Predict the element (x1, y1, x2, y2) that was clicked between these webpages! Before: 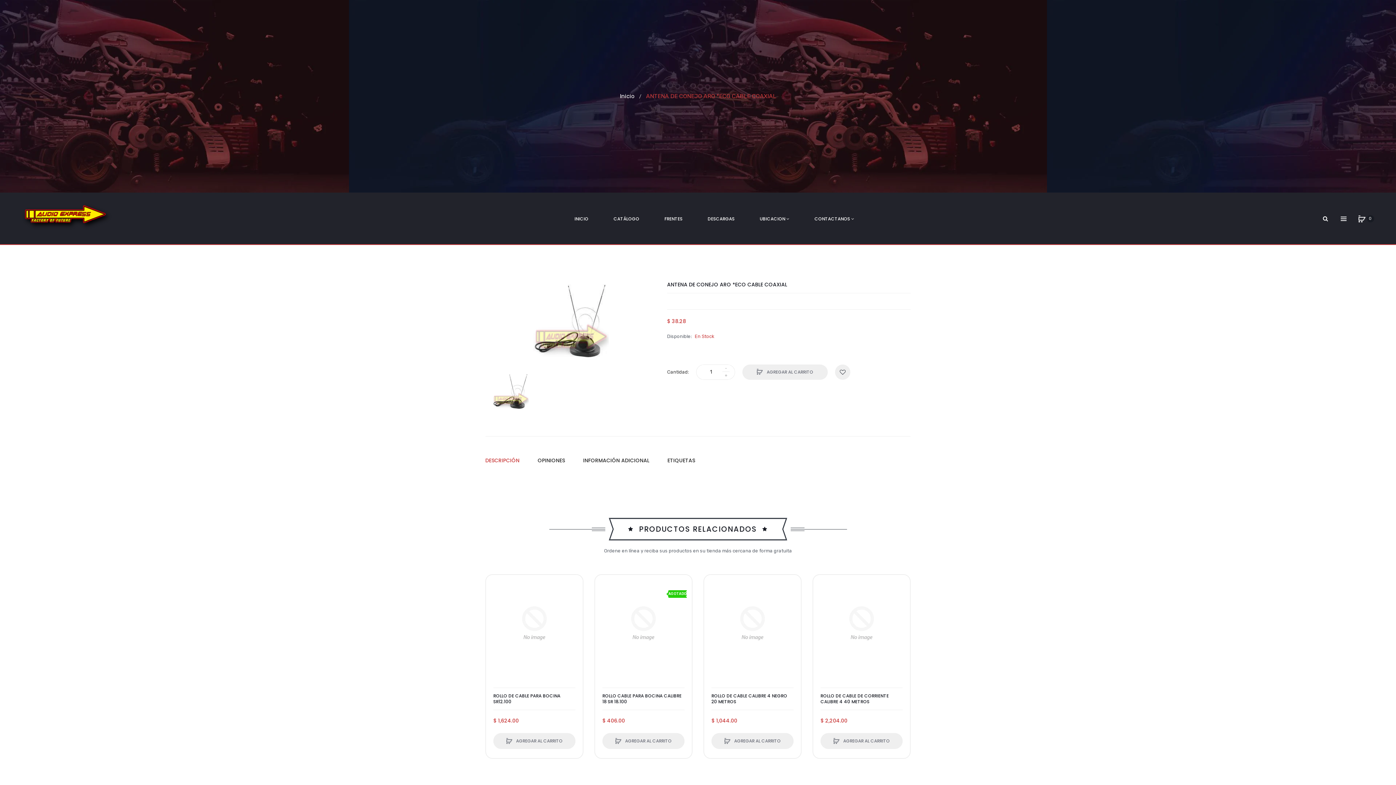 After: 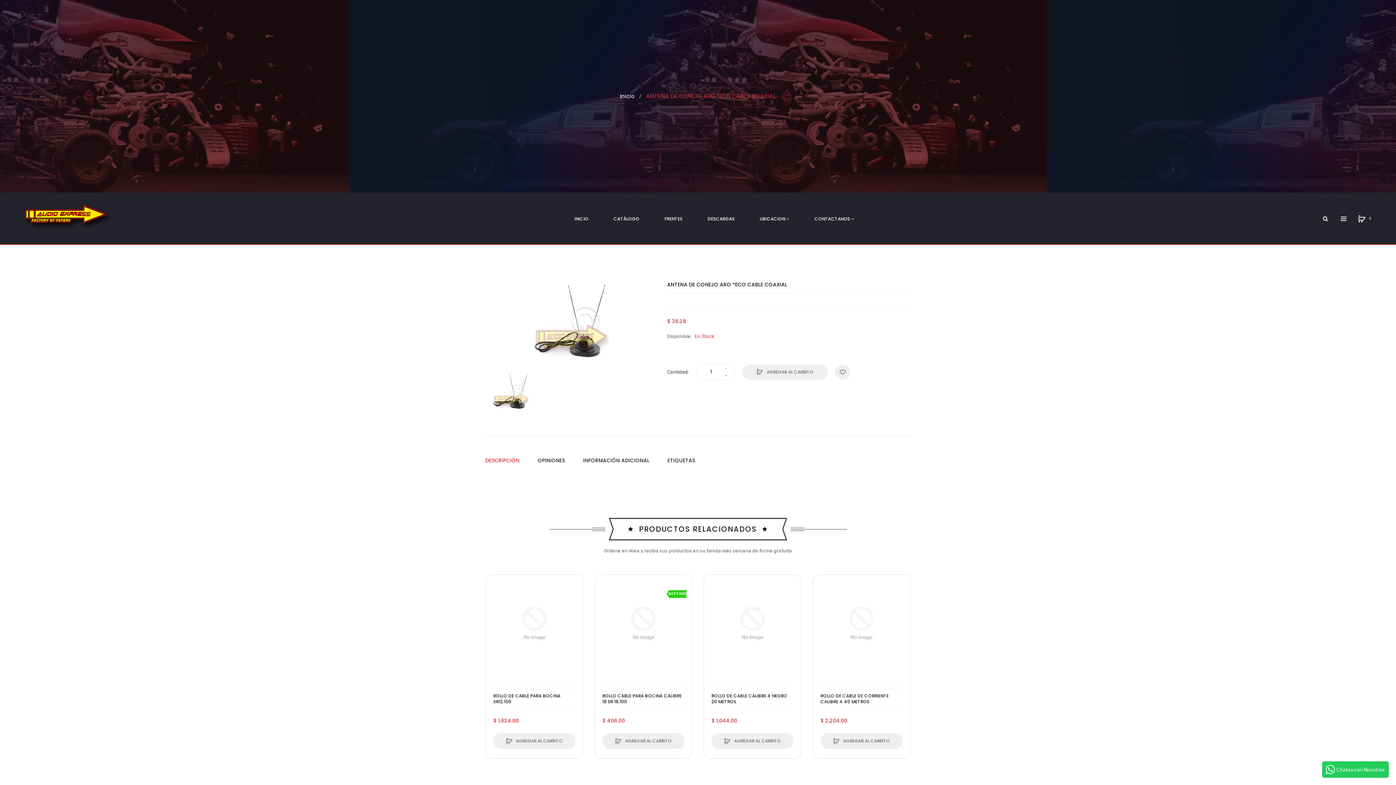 Action: label: ANTENA DE CONEJO ARO *ECO CABLE COAXIAL bbox: (646, 92, 776, 99)